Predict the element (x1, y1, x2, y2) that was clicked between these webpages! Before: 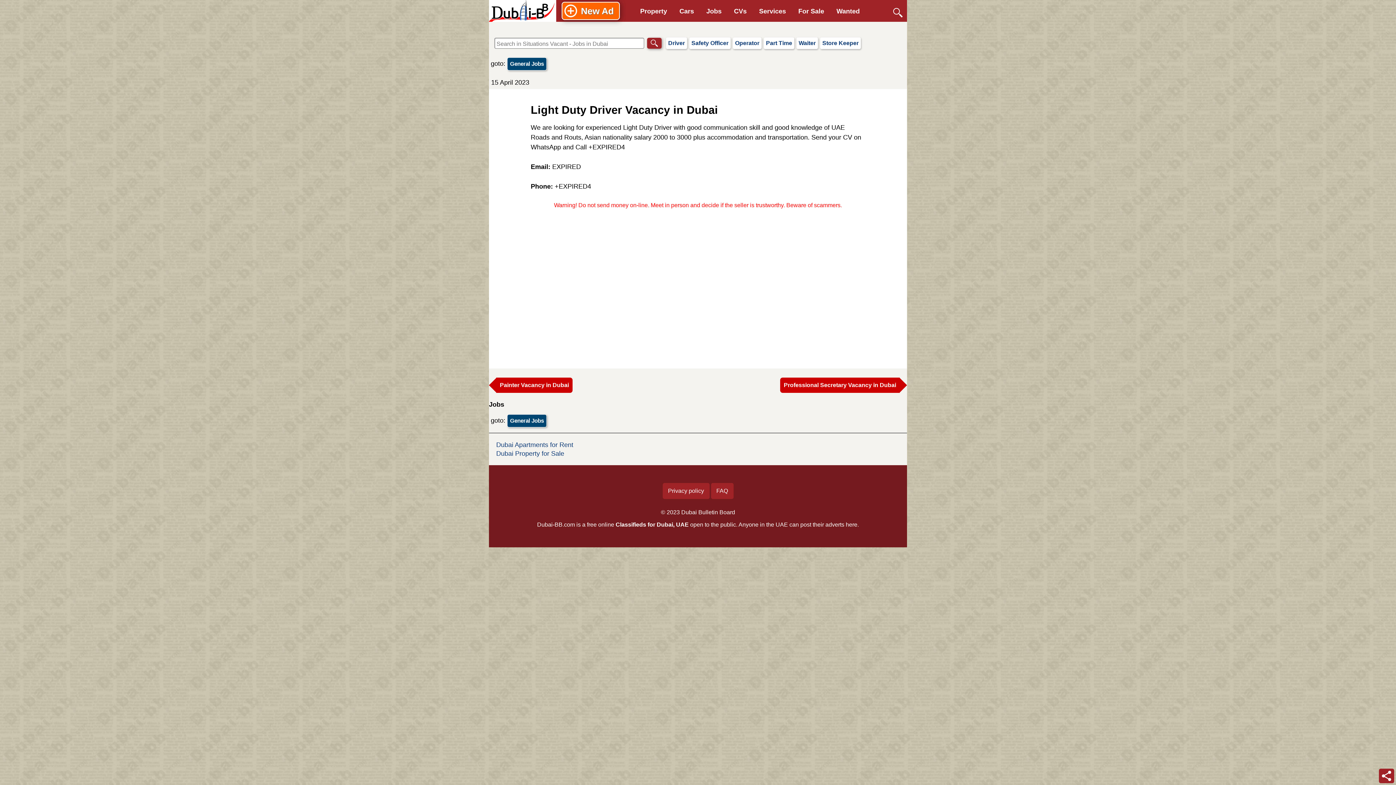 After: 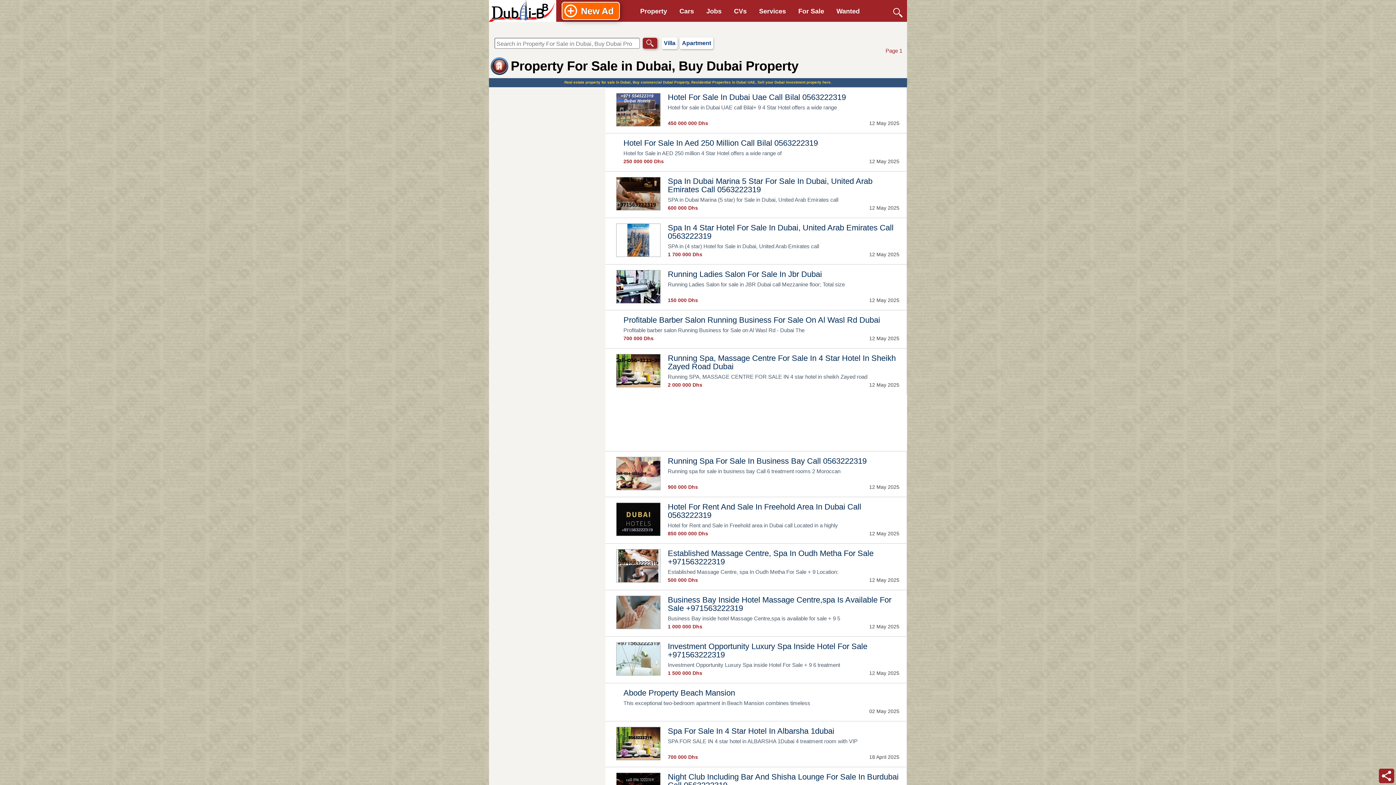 Action: label: Dubai Property for Sale bbox: (496, 450, 564, 457)